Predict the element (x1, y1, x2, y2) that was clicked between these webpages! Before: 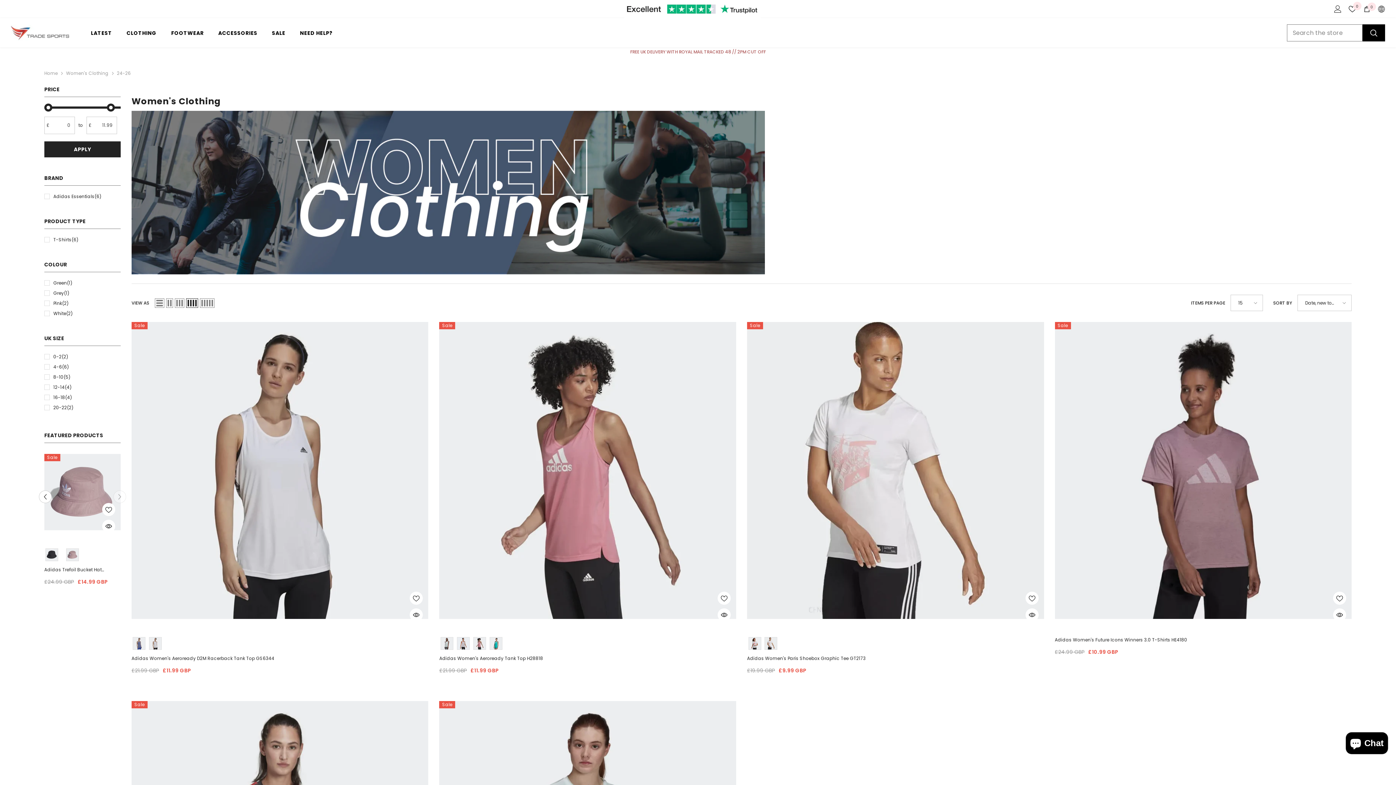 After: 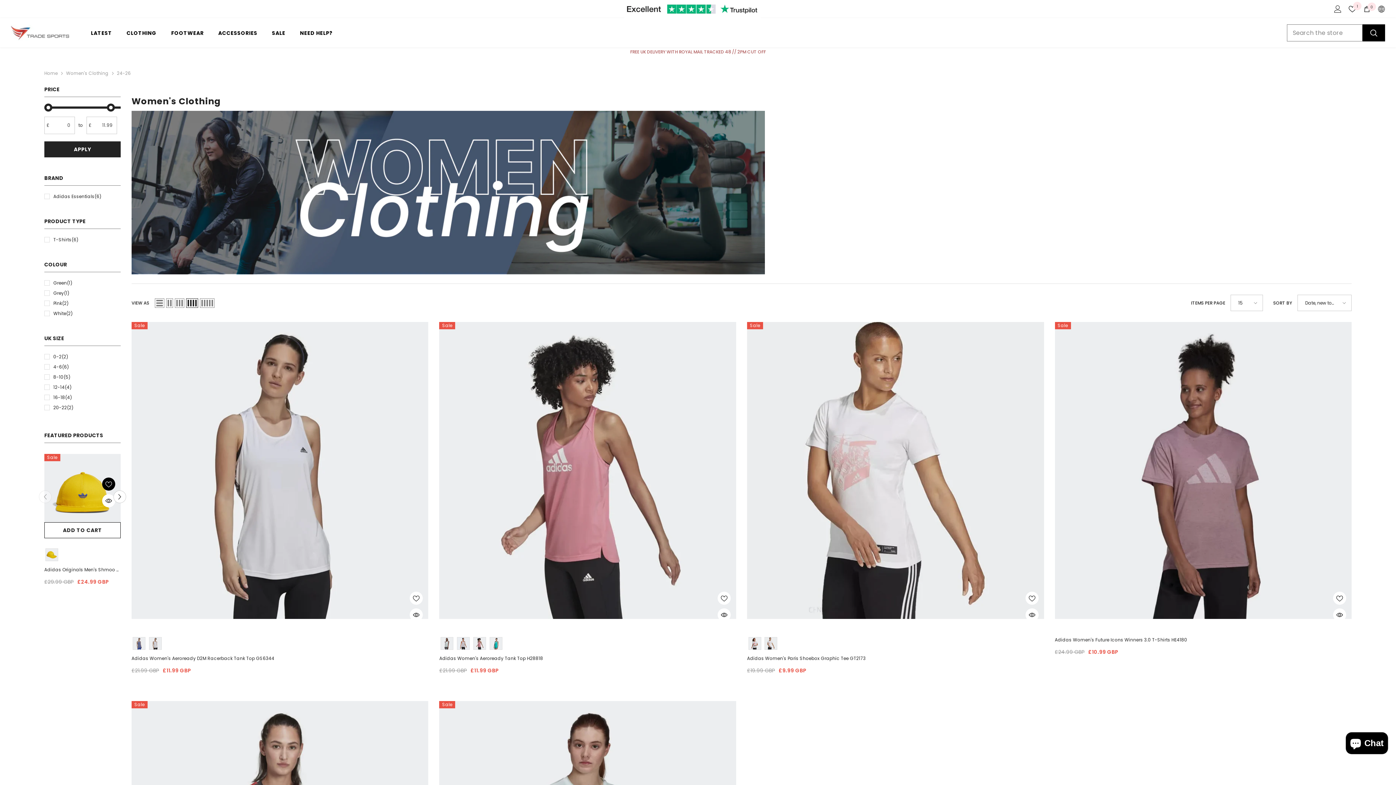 Action: label: Add To Wishlist bbox: (102, 503, 115, 516)